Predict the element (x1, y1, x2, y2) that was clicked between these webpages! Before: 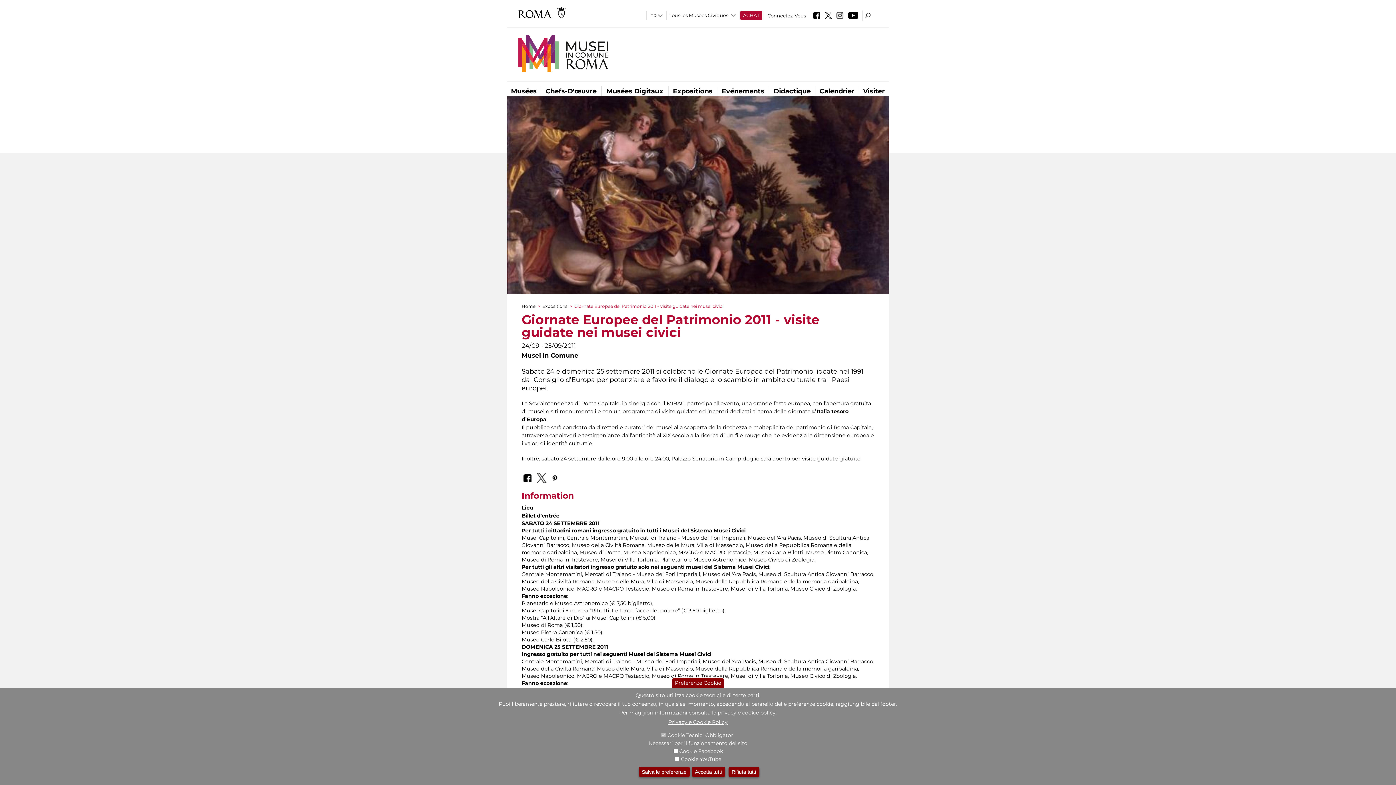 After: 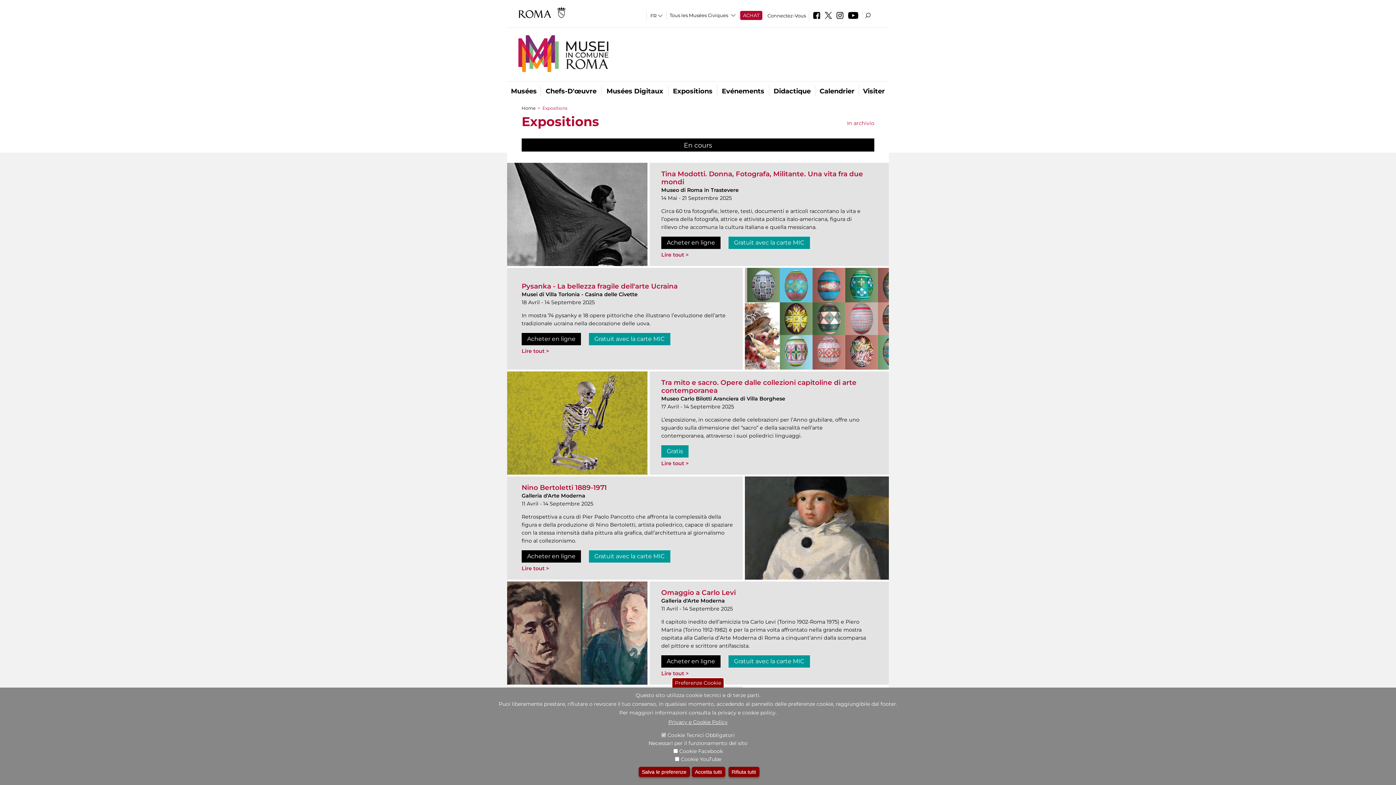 Action: label: Expositions bbox: (542, 303, 567, 309)